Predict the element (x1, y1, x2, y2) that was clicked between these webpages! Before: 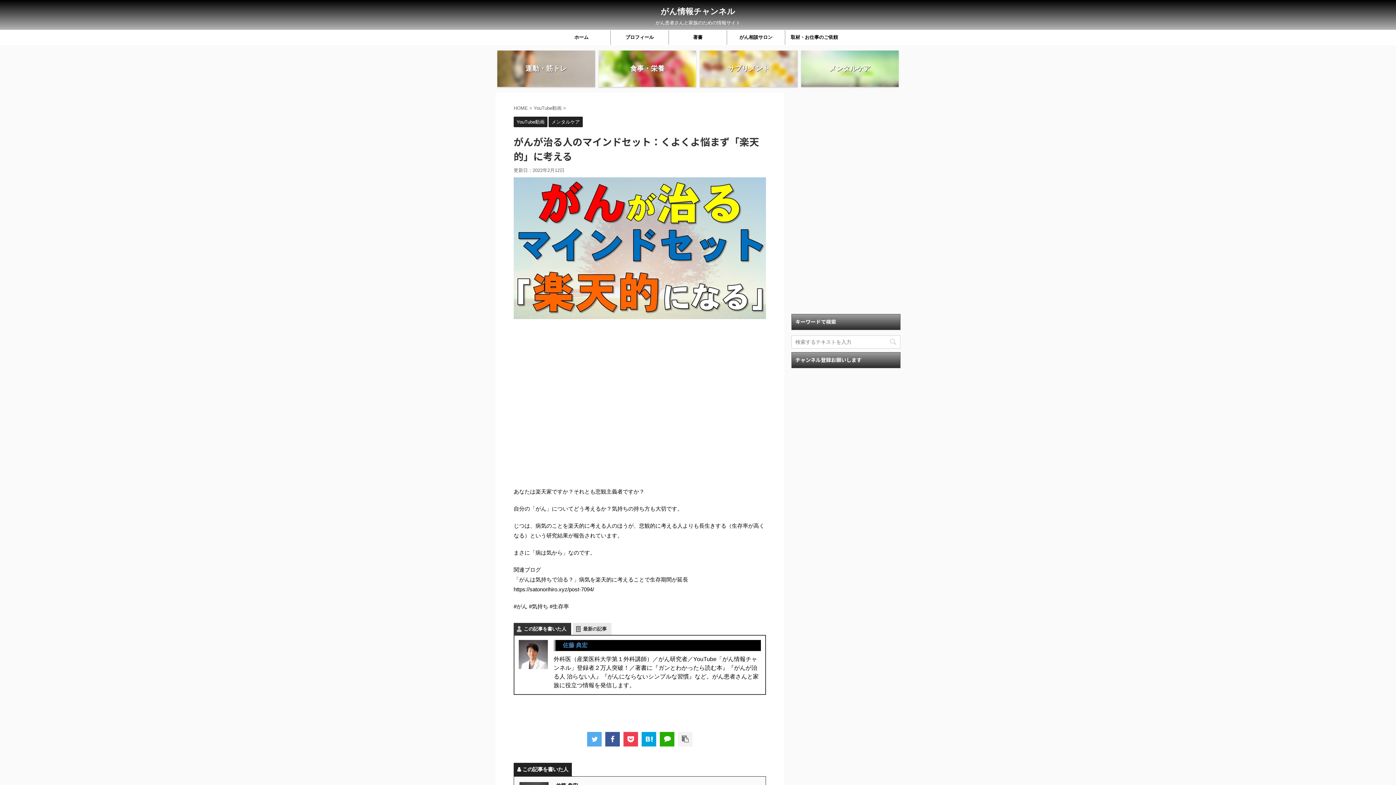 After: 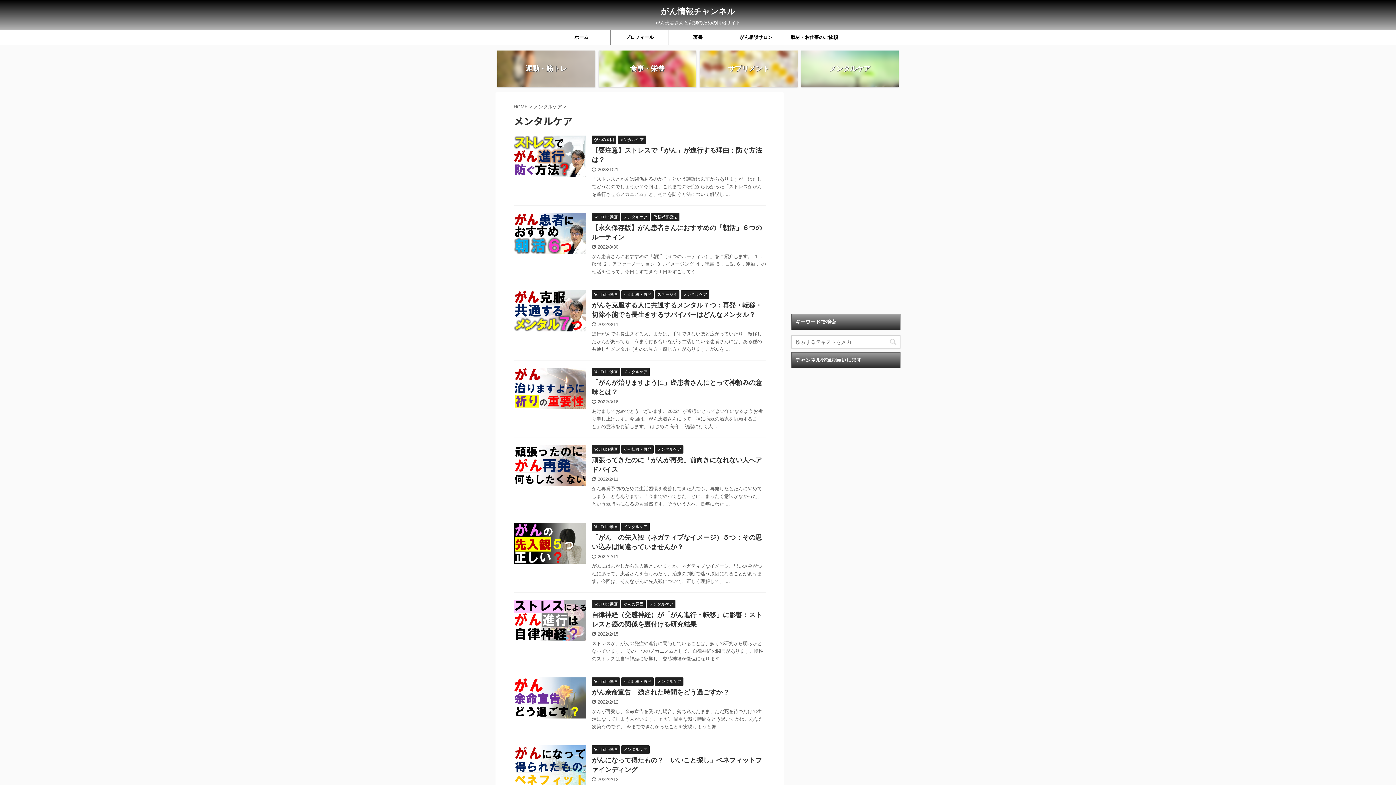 Action: label: メンタルケア bbox: (548, 119, 582, 124)